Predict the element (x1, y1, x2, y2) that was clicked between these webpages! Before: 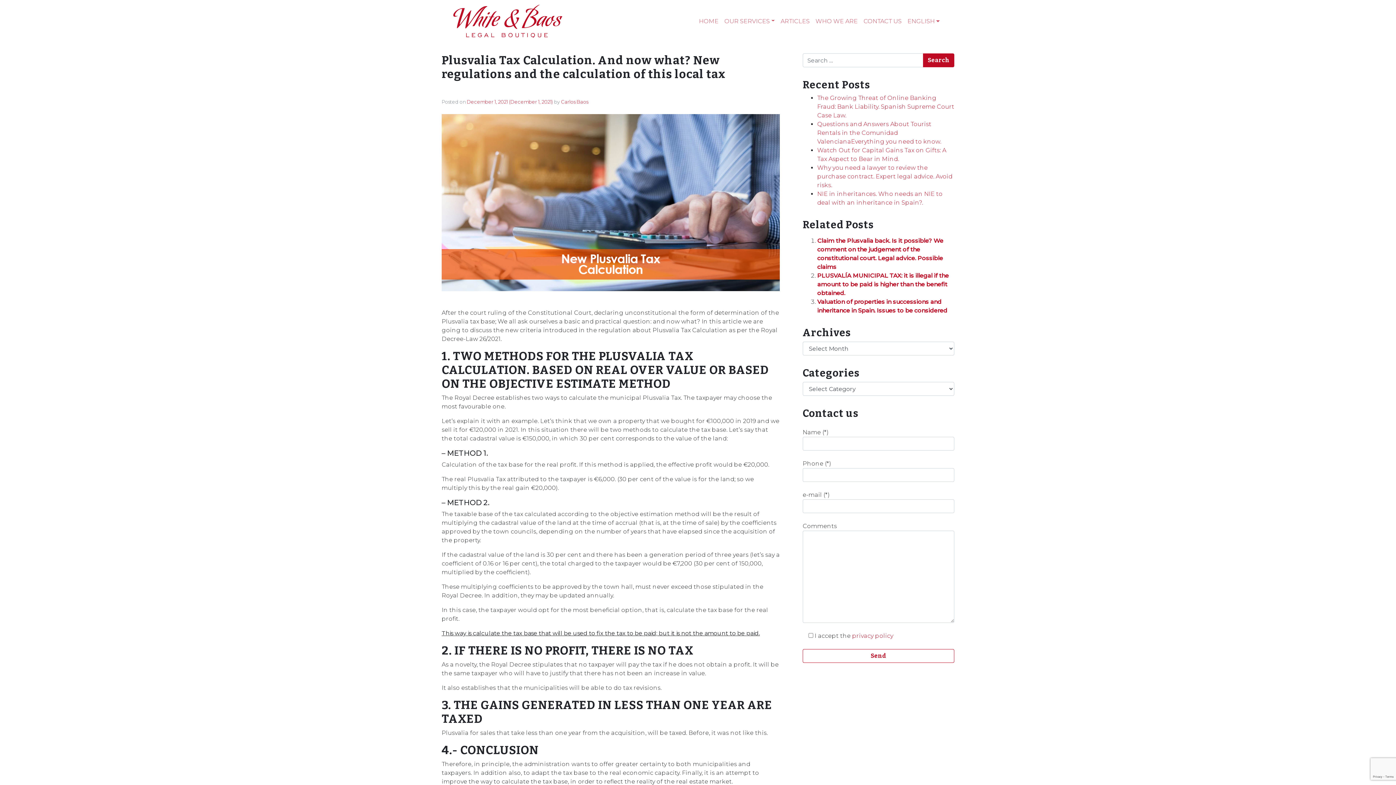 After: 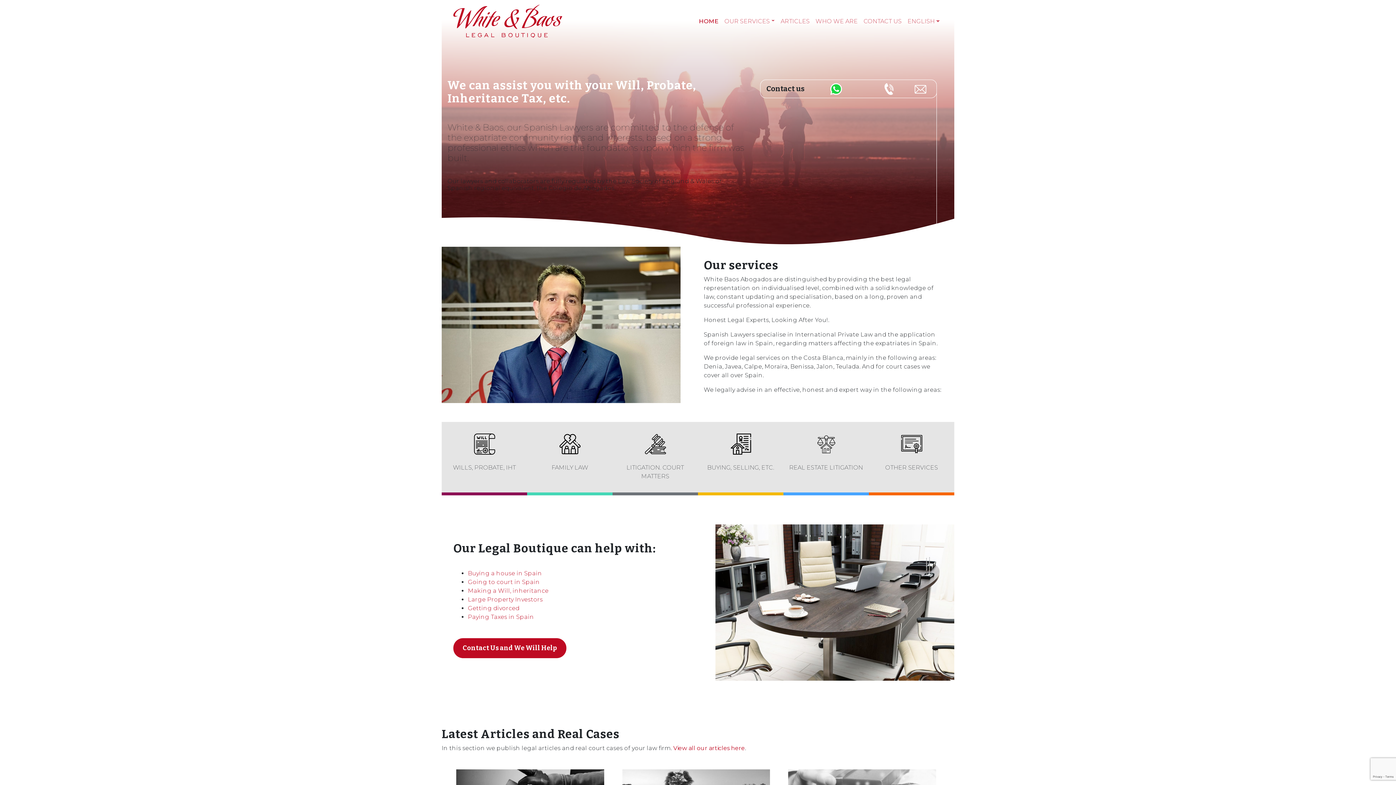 Action: label: Carlos Baos bbox: (561, 98, 588, 104)